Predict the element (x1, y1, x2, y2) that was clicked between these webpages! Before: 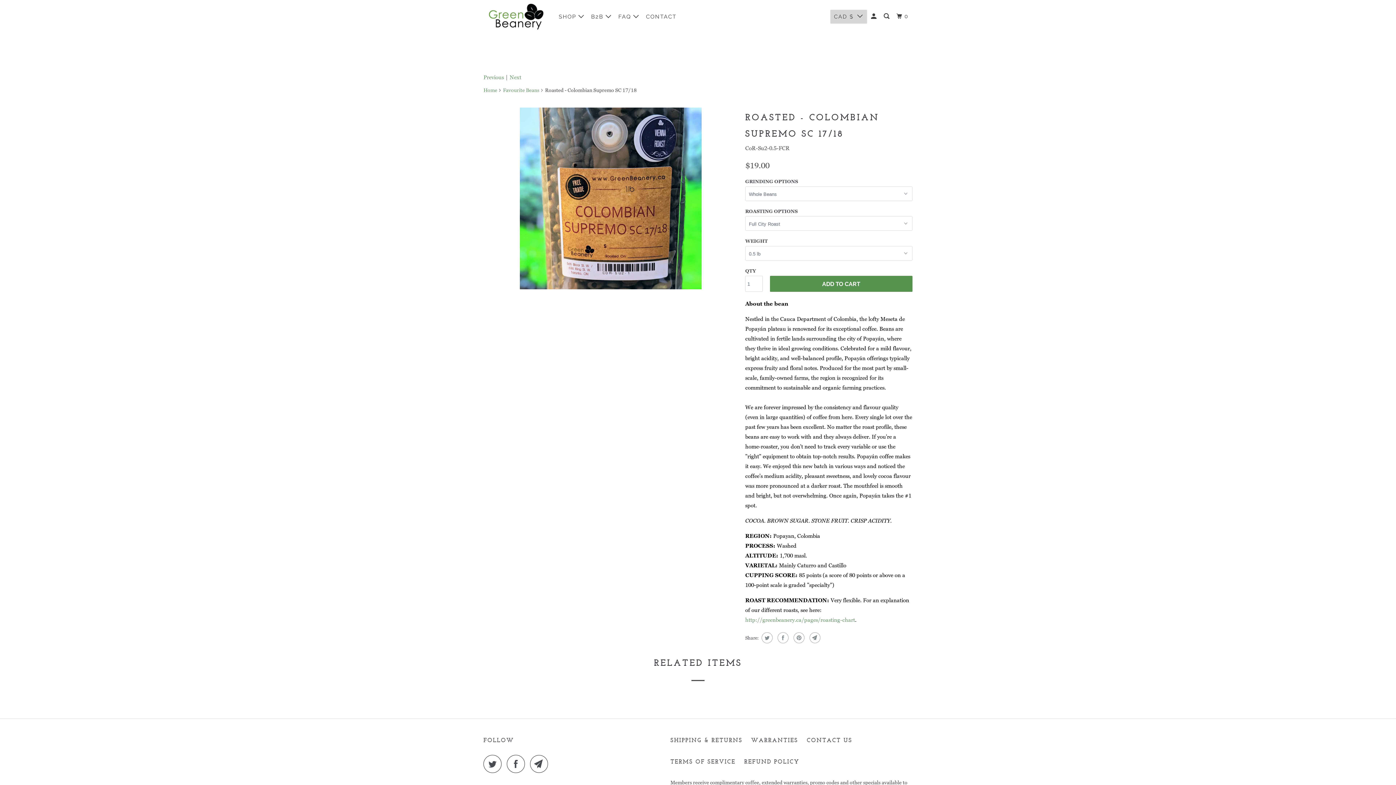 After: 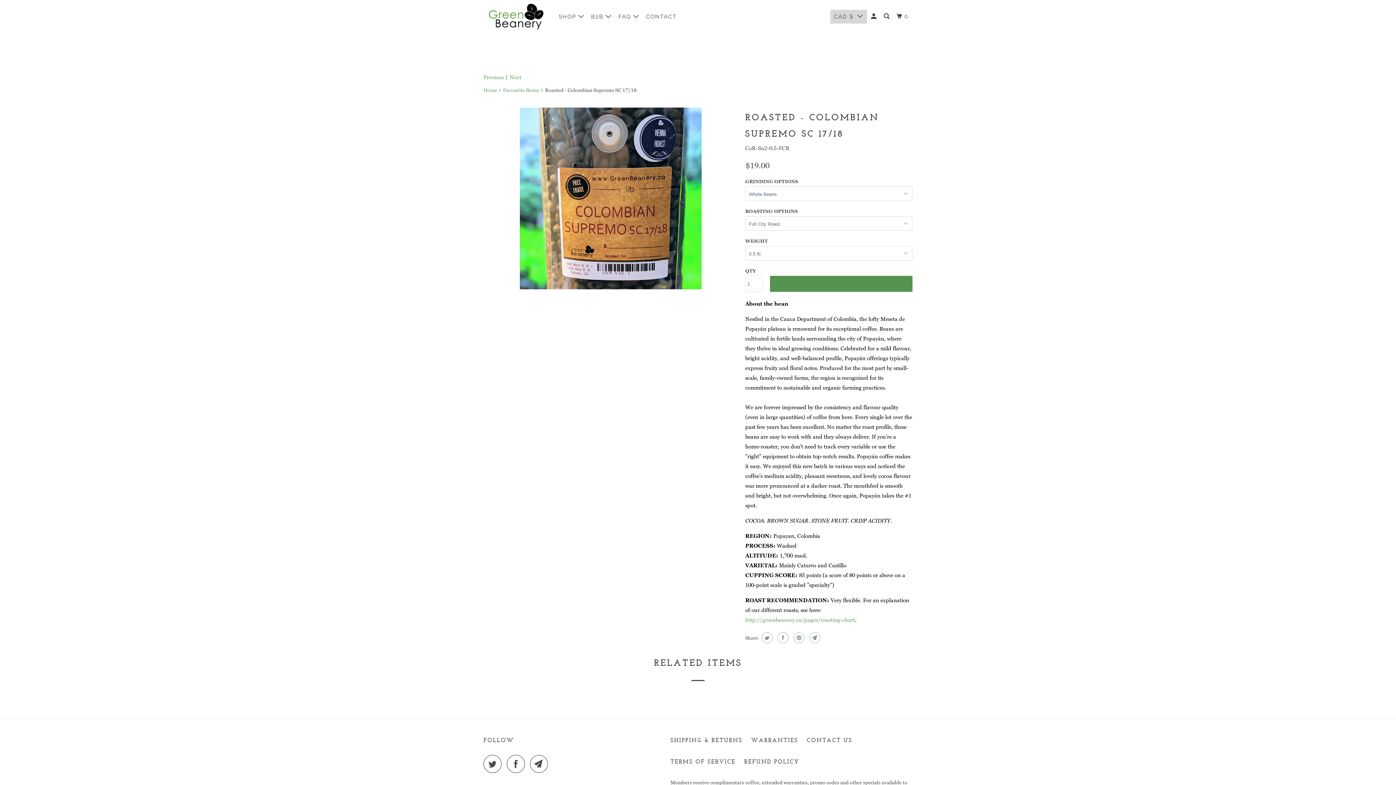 Action: label: ADD TO CART bbox: (770, 276, 912, 292)